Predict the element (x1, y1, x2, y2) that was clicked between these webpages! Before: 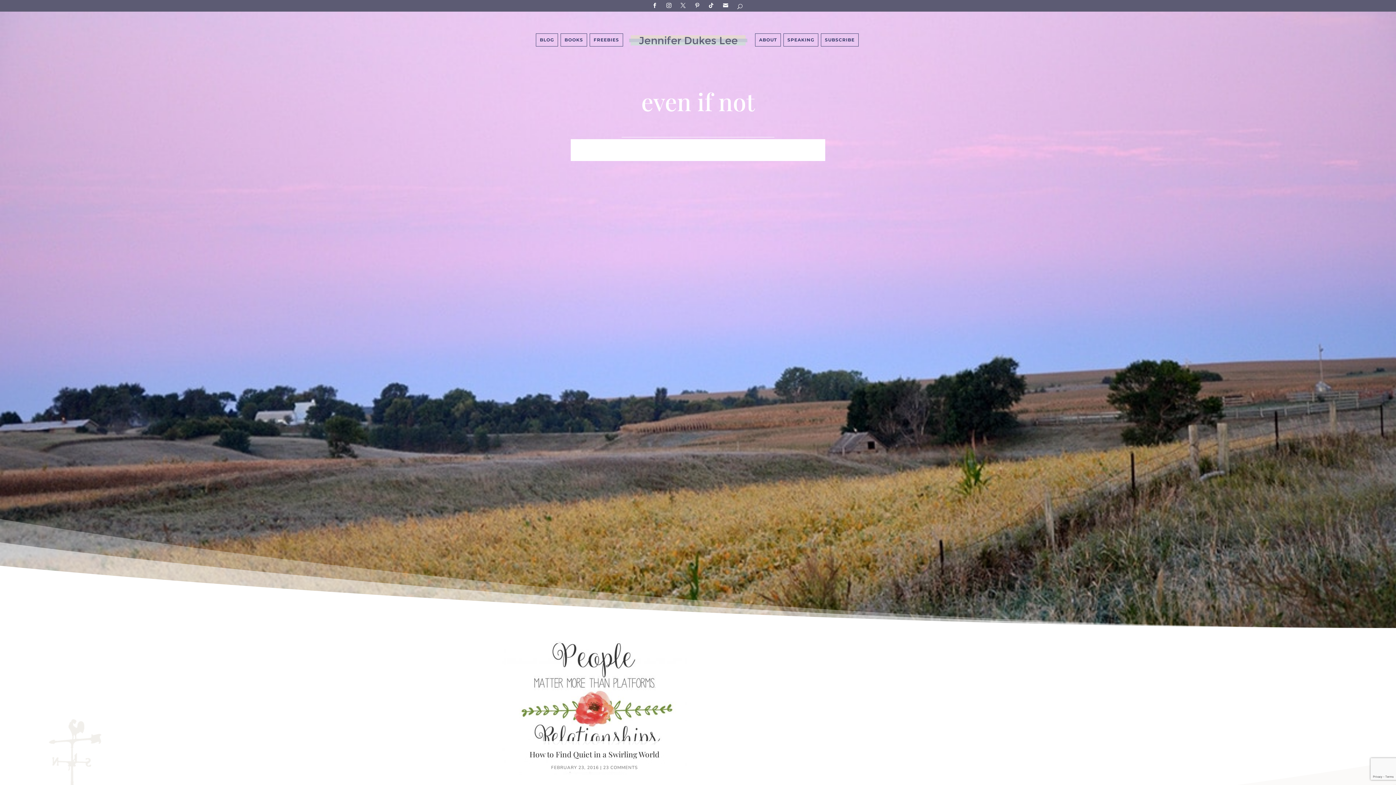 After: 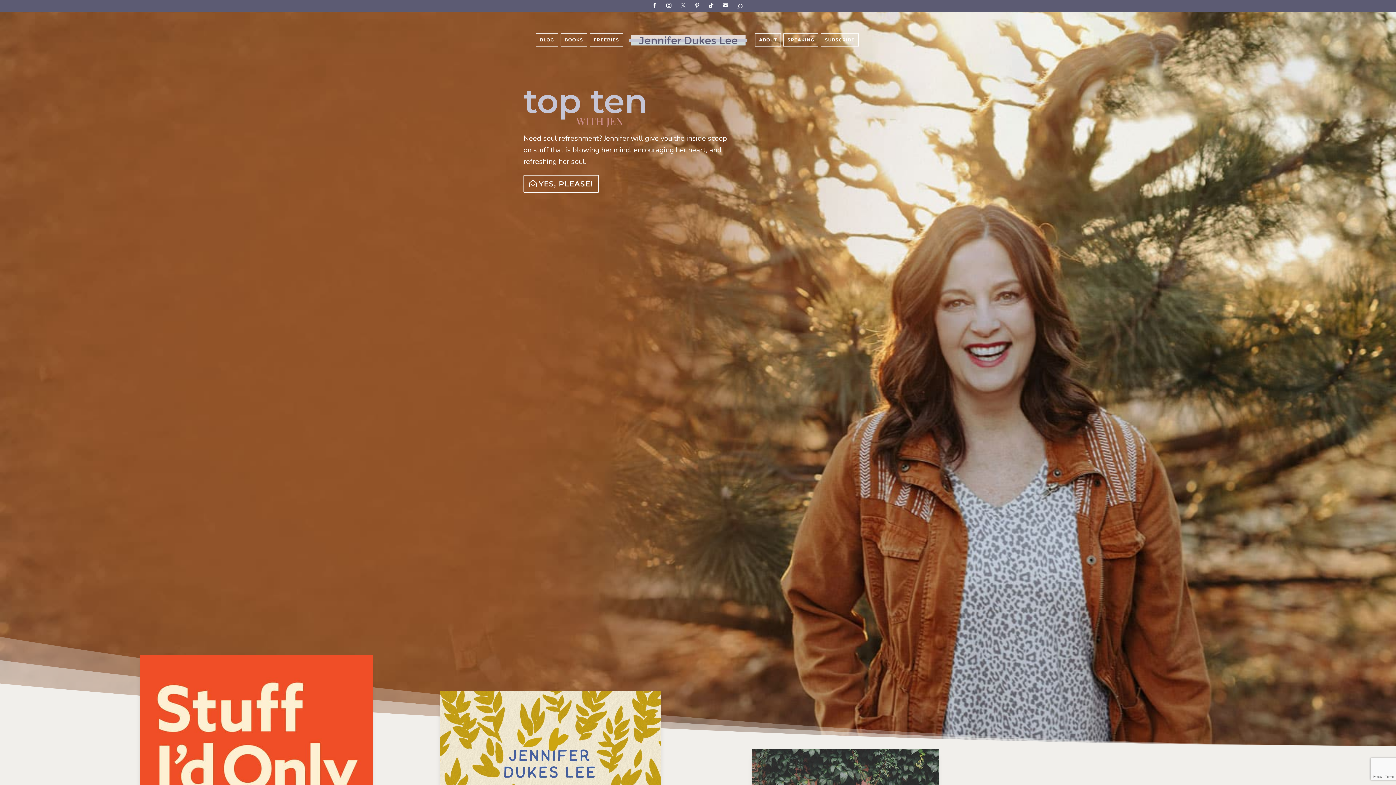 Action: bbox: (623, 21, 752, 59)